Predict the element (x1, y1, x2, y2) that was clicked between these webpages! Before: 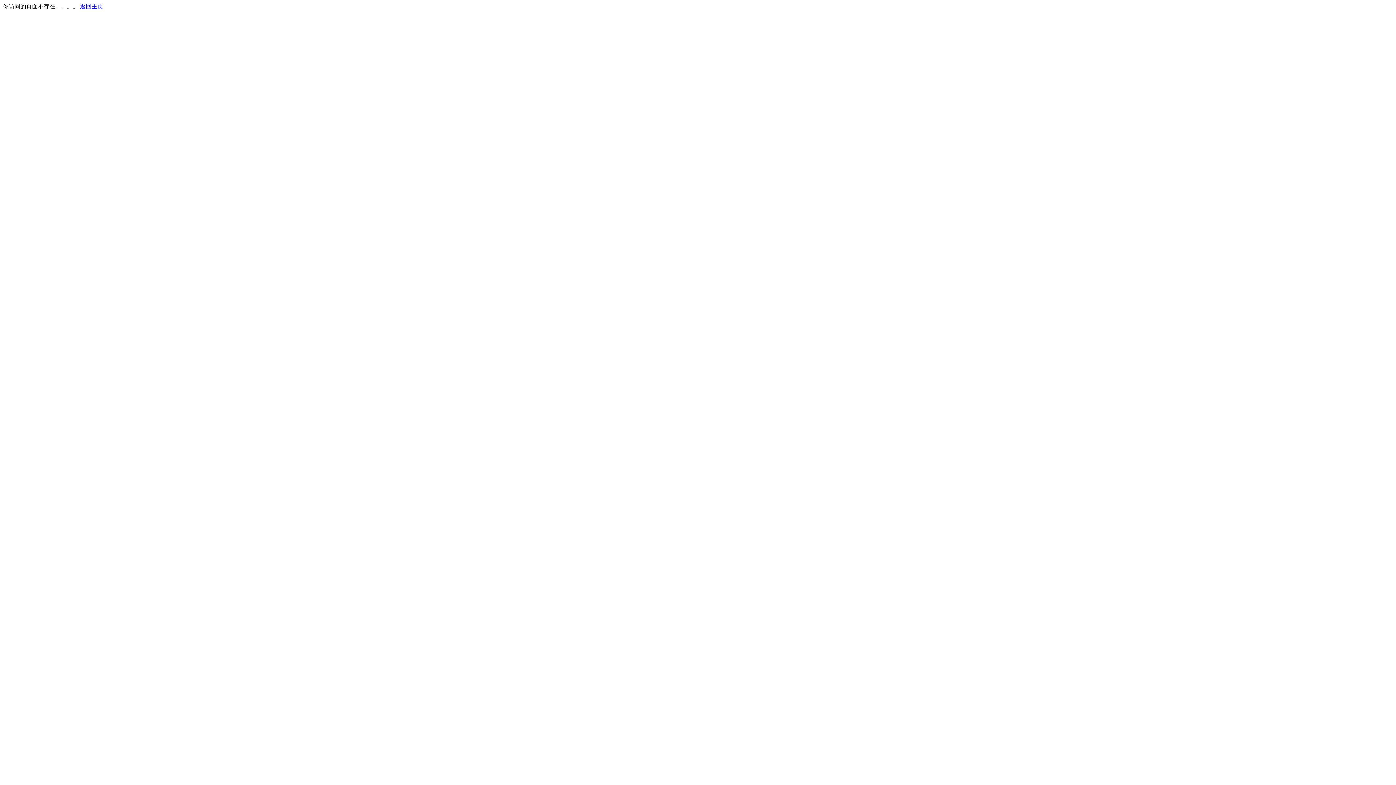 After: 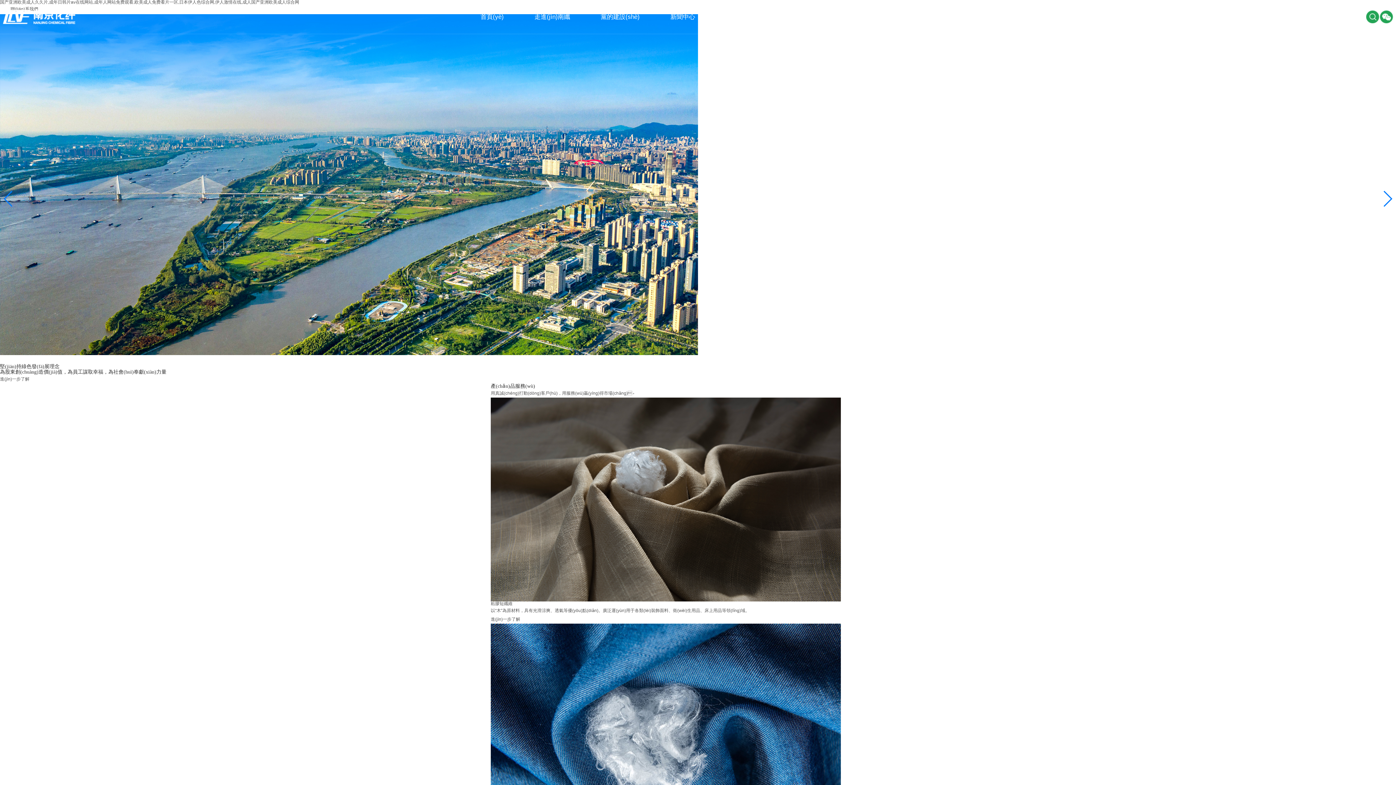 Action: label: 返回主页 bbox: (80, 3, 103, 9)